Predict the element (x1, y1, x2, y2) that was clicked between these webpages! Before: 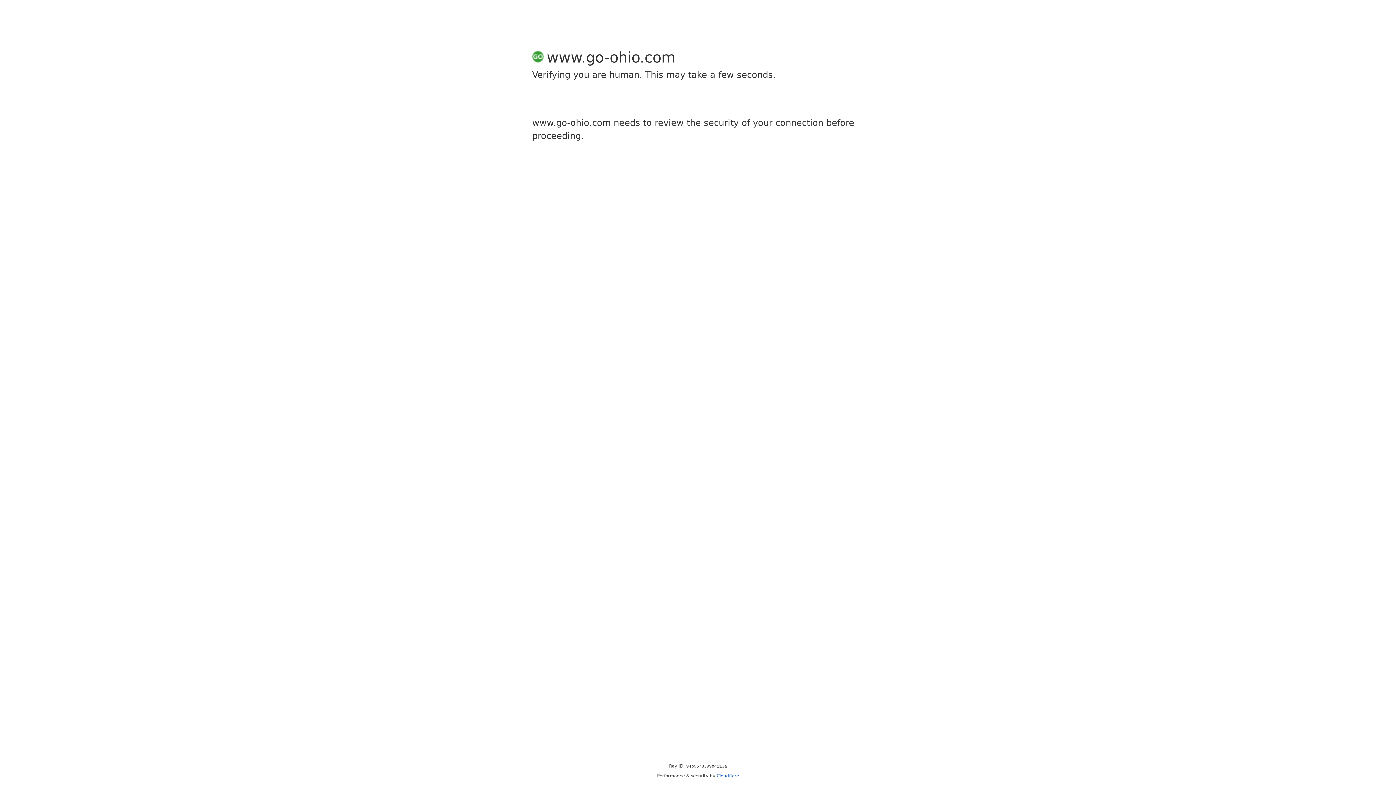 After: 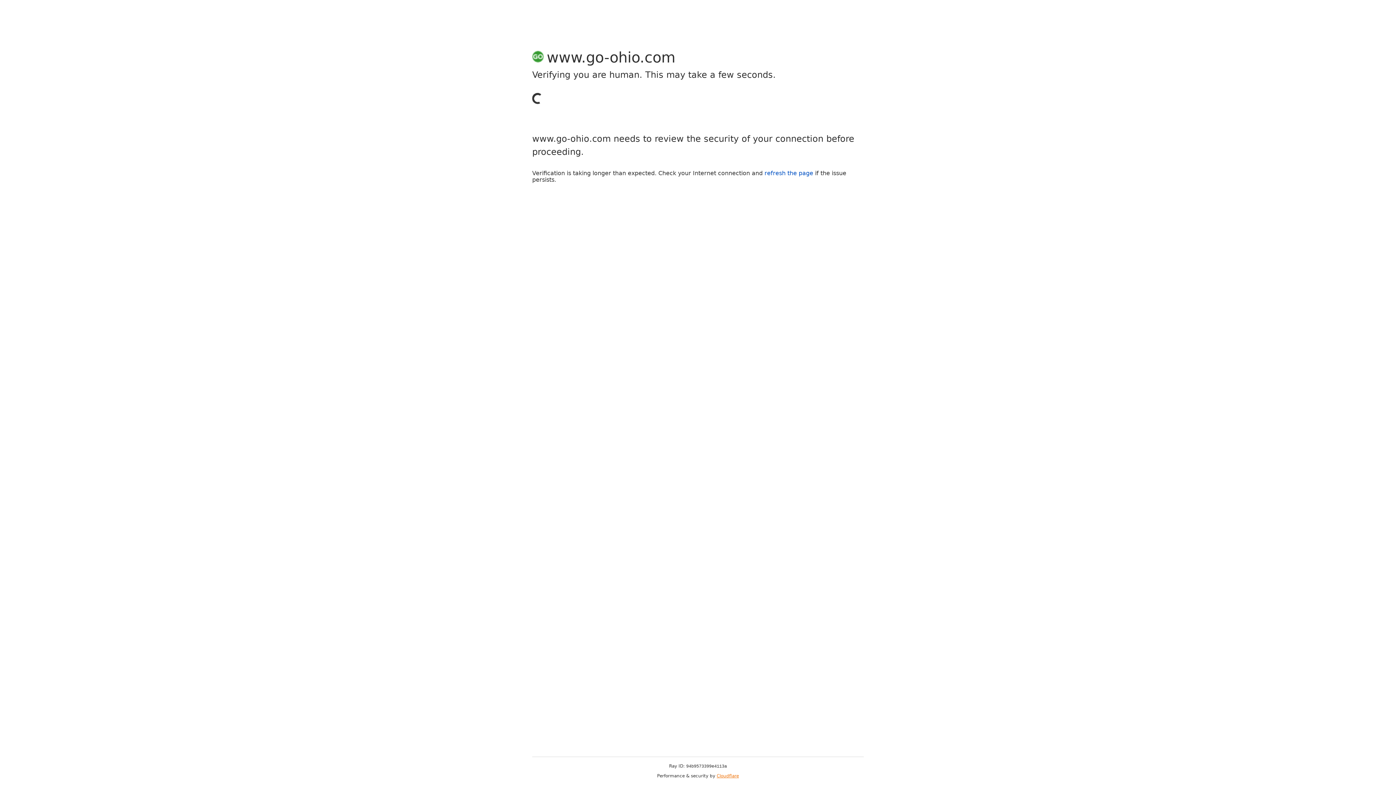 Action: bbox: (716, 773, 739, 778) label: Cloudflare